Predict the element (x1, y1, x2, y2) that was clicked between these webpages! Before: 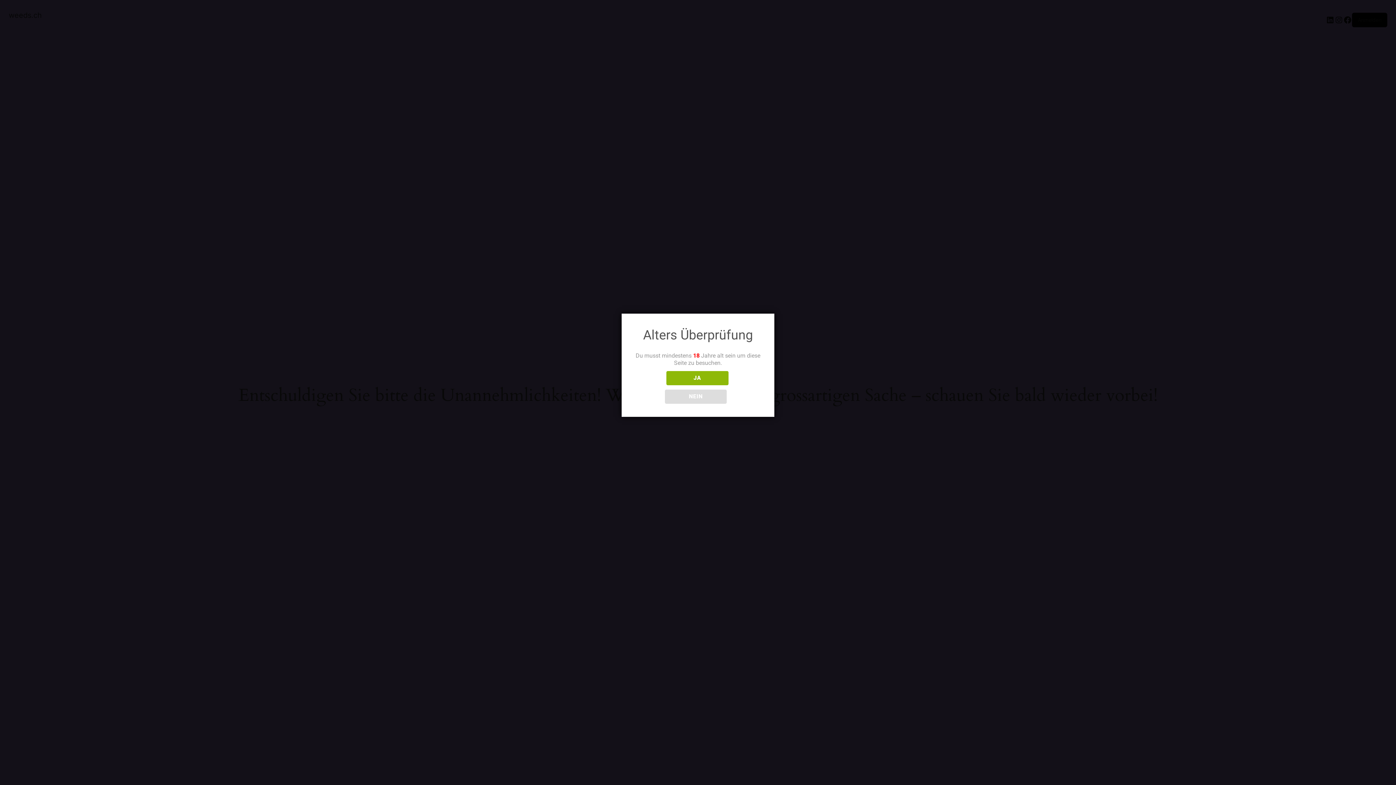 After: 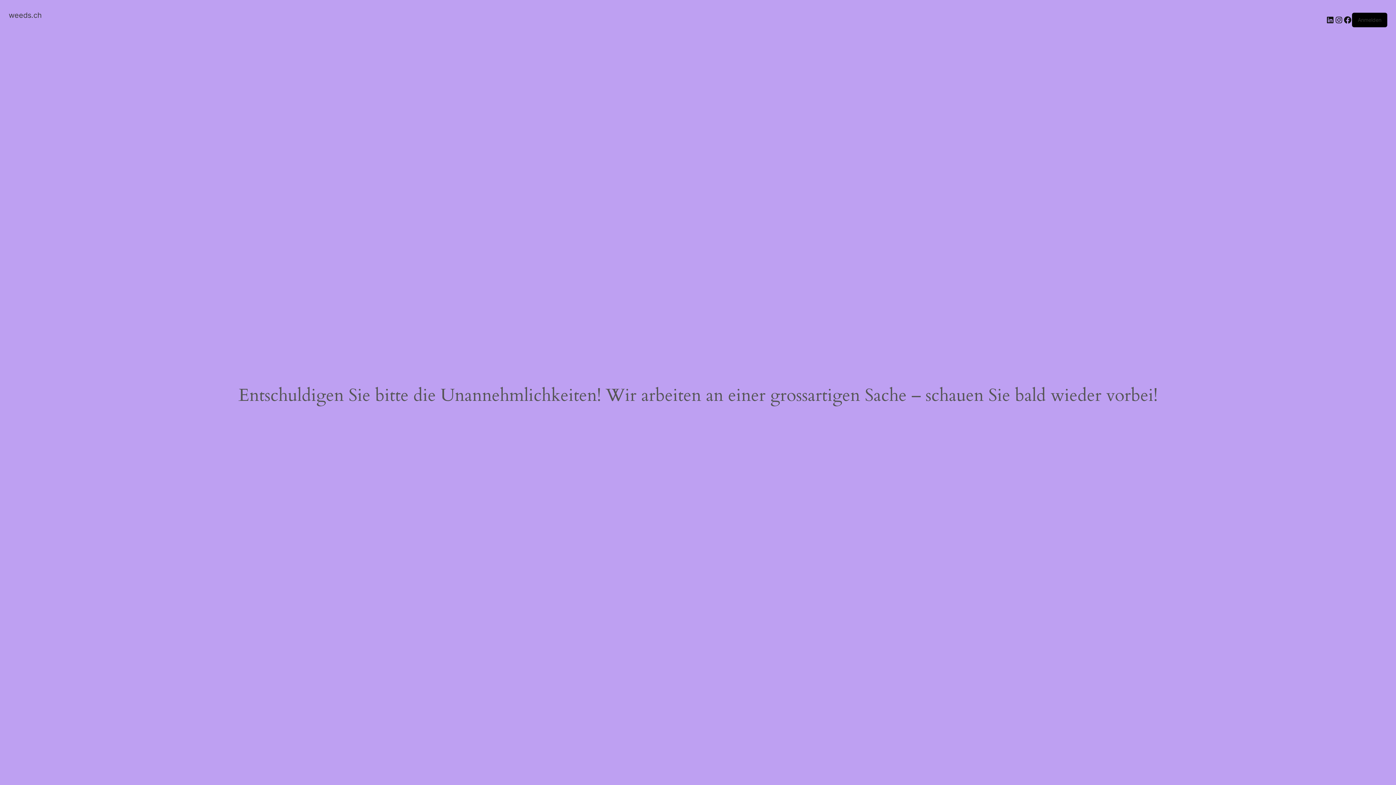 Action: label: JA bbox: (666, 371, 728, 385)